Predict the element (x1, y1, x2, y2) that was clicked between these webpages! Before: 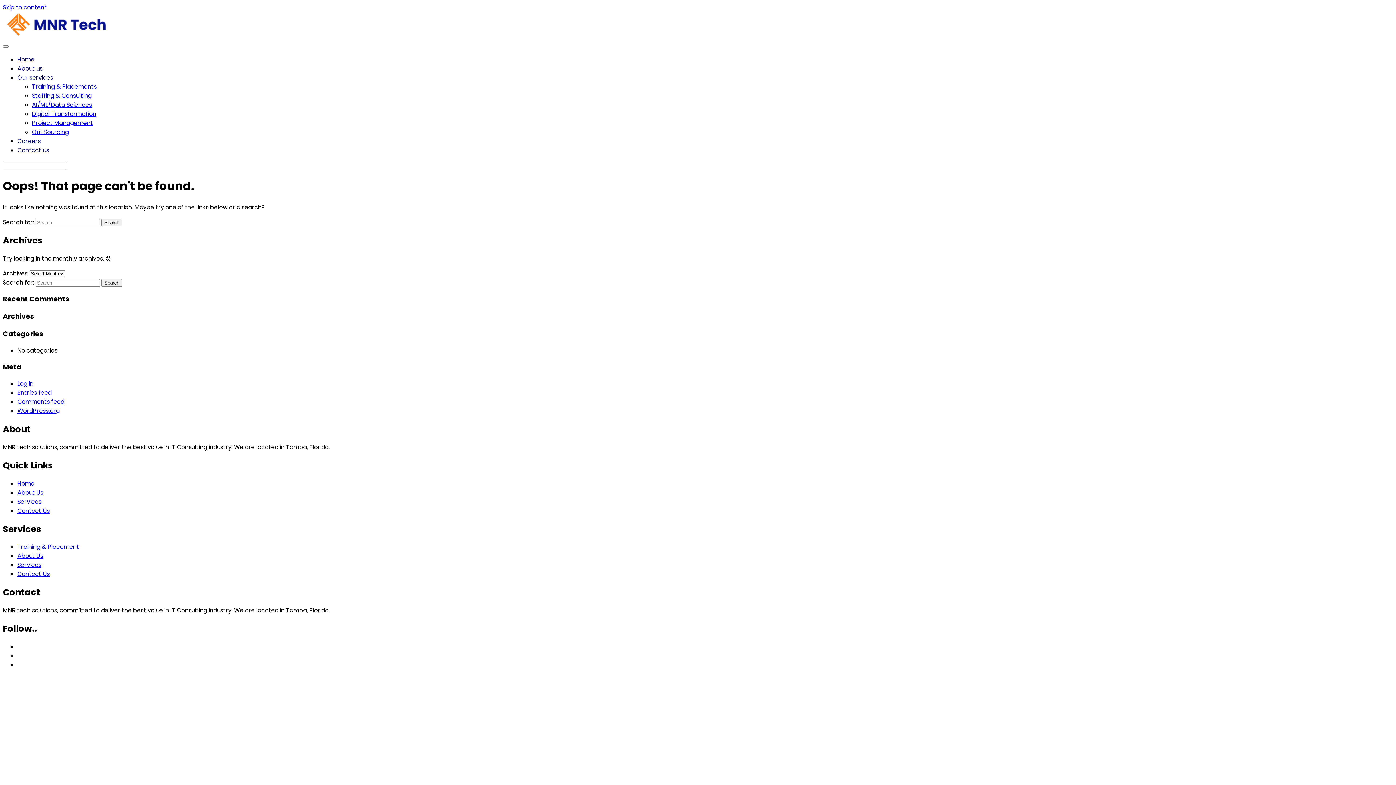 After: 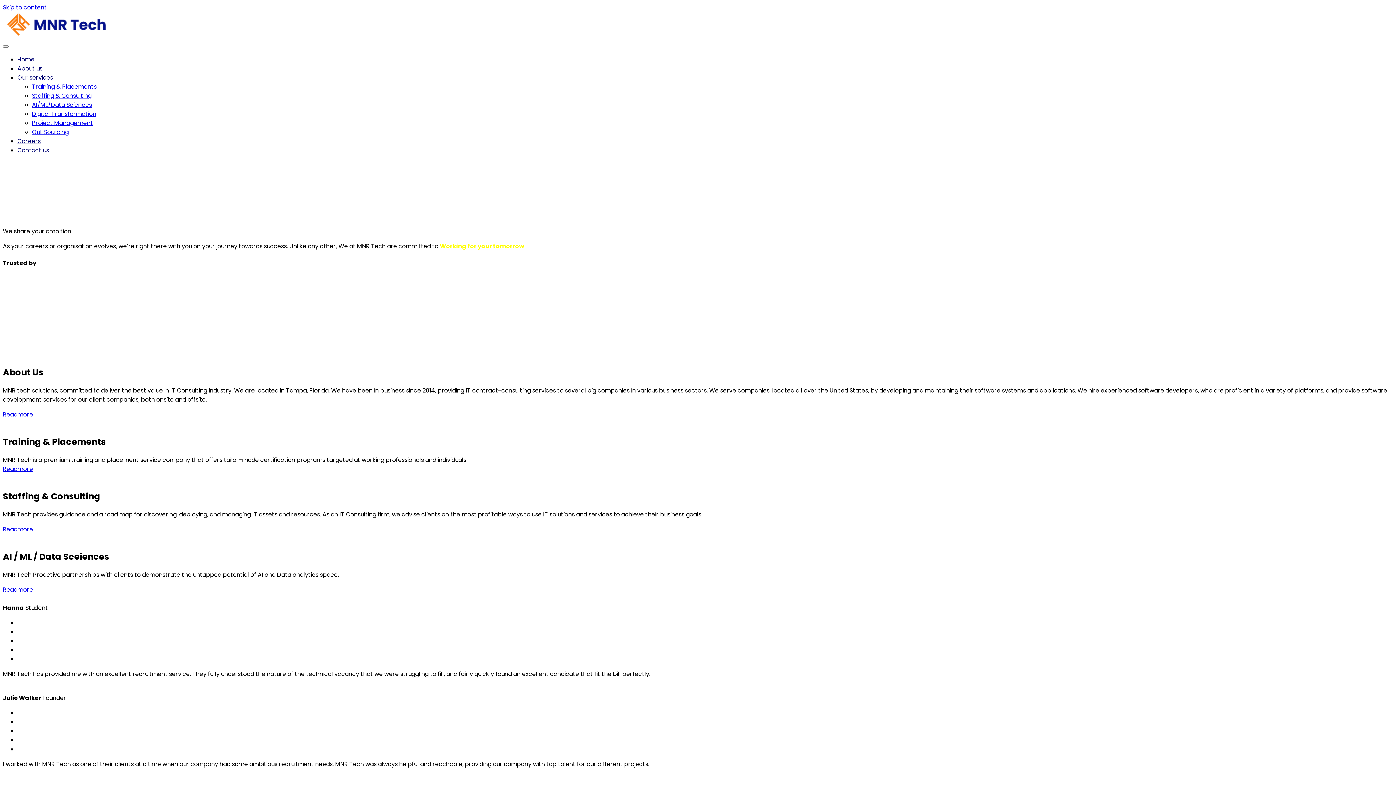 Action: bbox: (17, 561, 41, 569) label: Services